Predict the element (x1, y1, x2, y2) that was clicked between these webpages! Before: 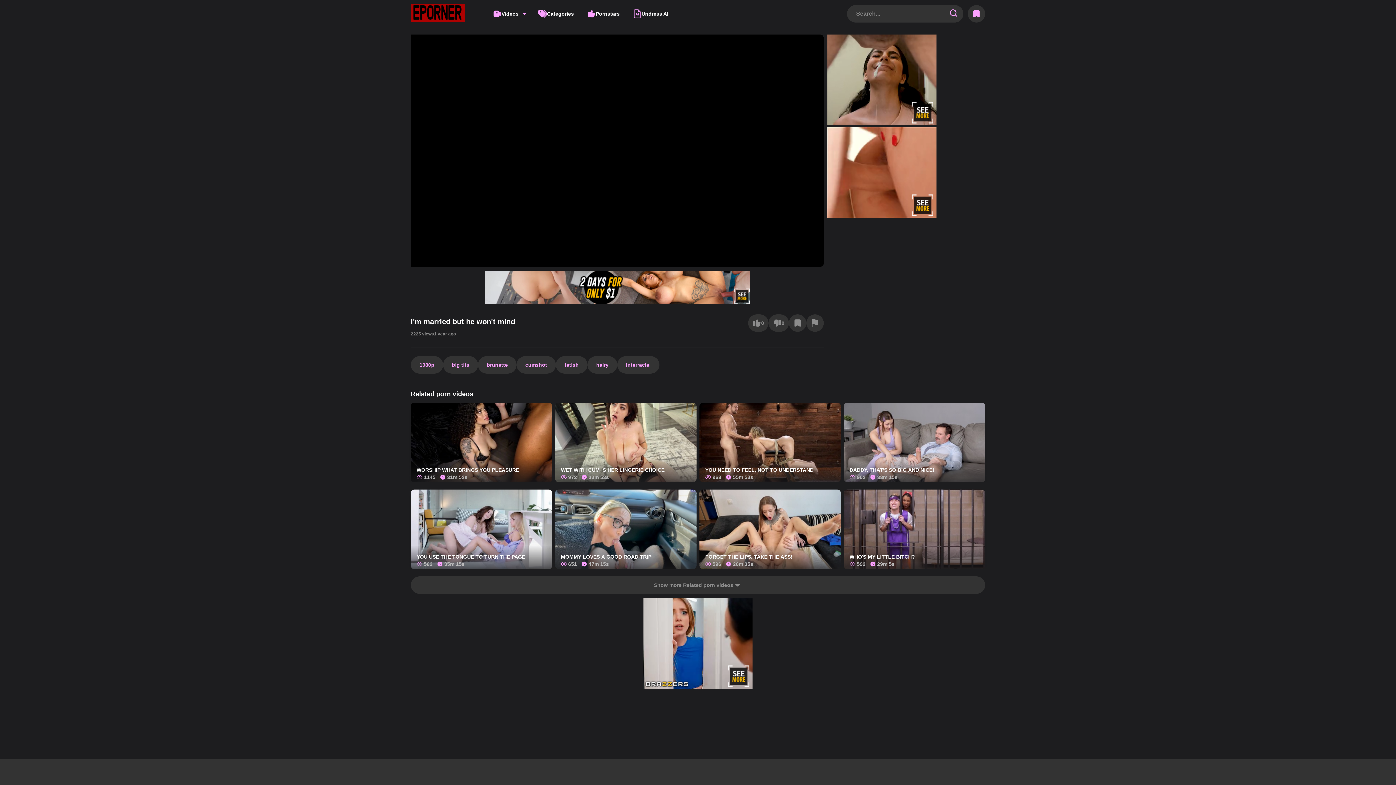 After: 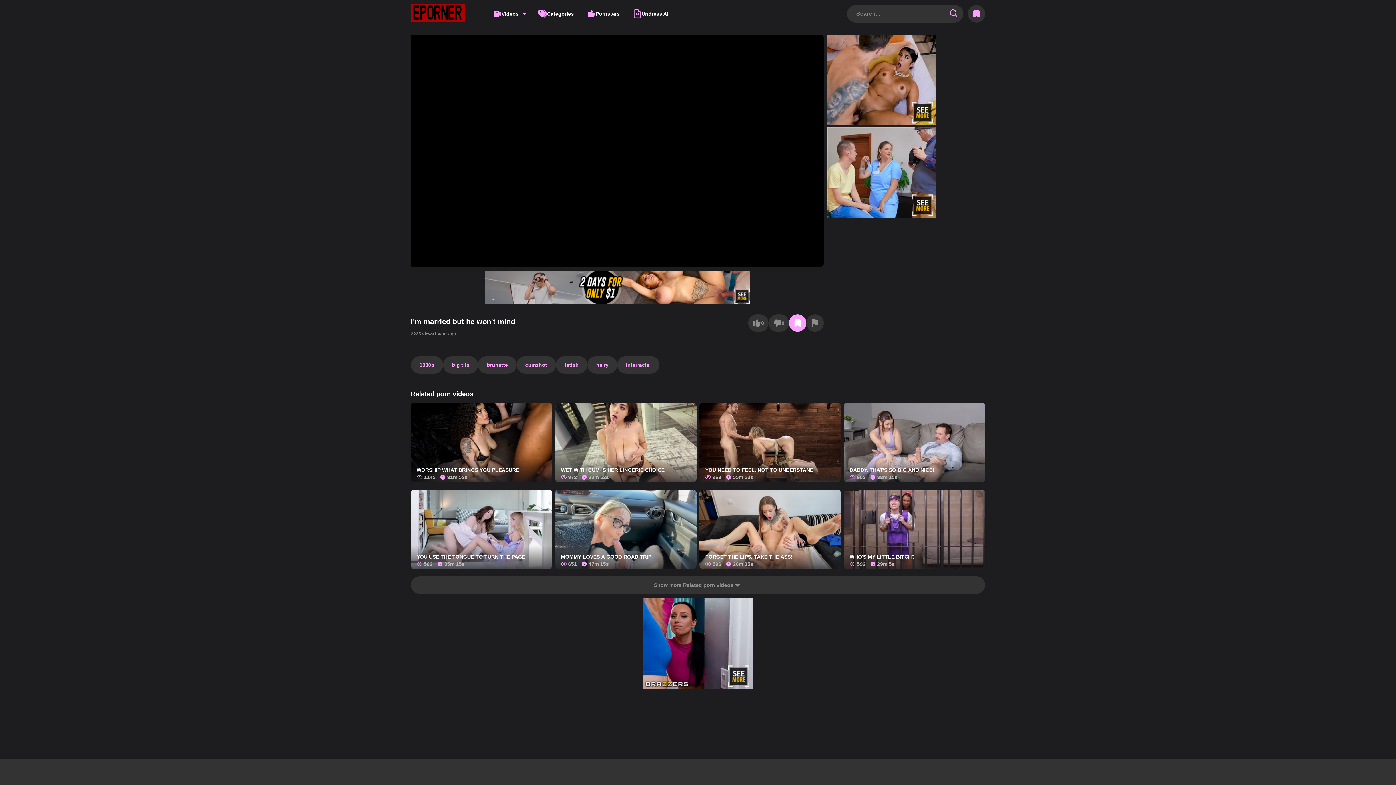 Action: bbox: (789, 314, 806, 331)